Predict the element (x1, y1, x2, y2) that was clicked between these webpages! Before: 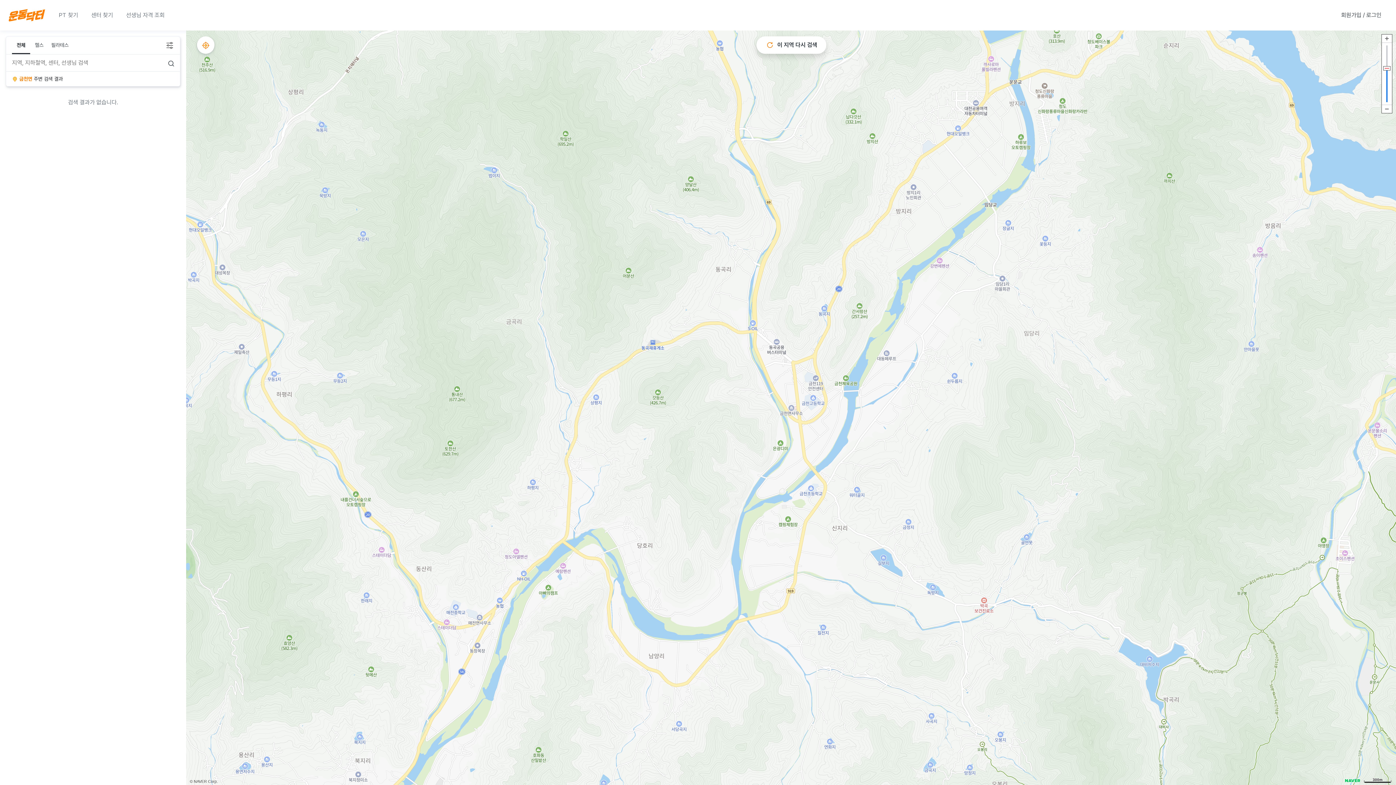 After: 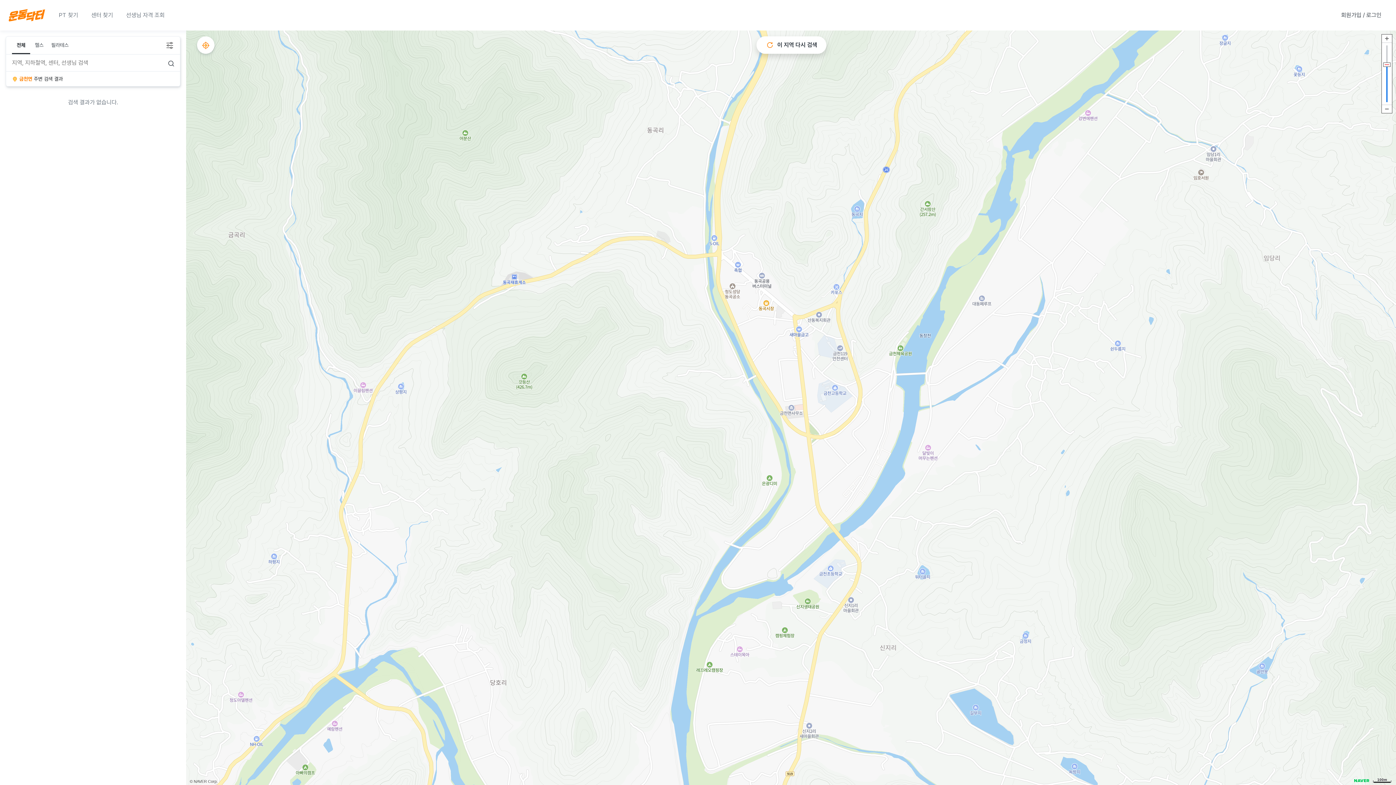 Action: bbox: (1382, 34, 1392, 42)